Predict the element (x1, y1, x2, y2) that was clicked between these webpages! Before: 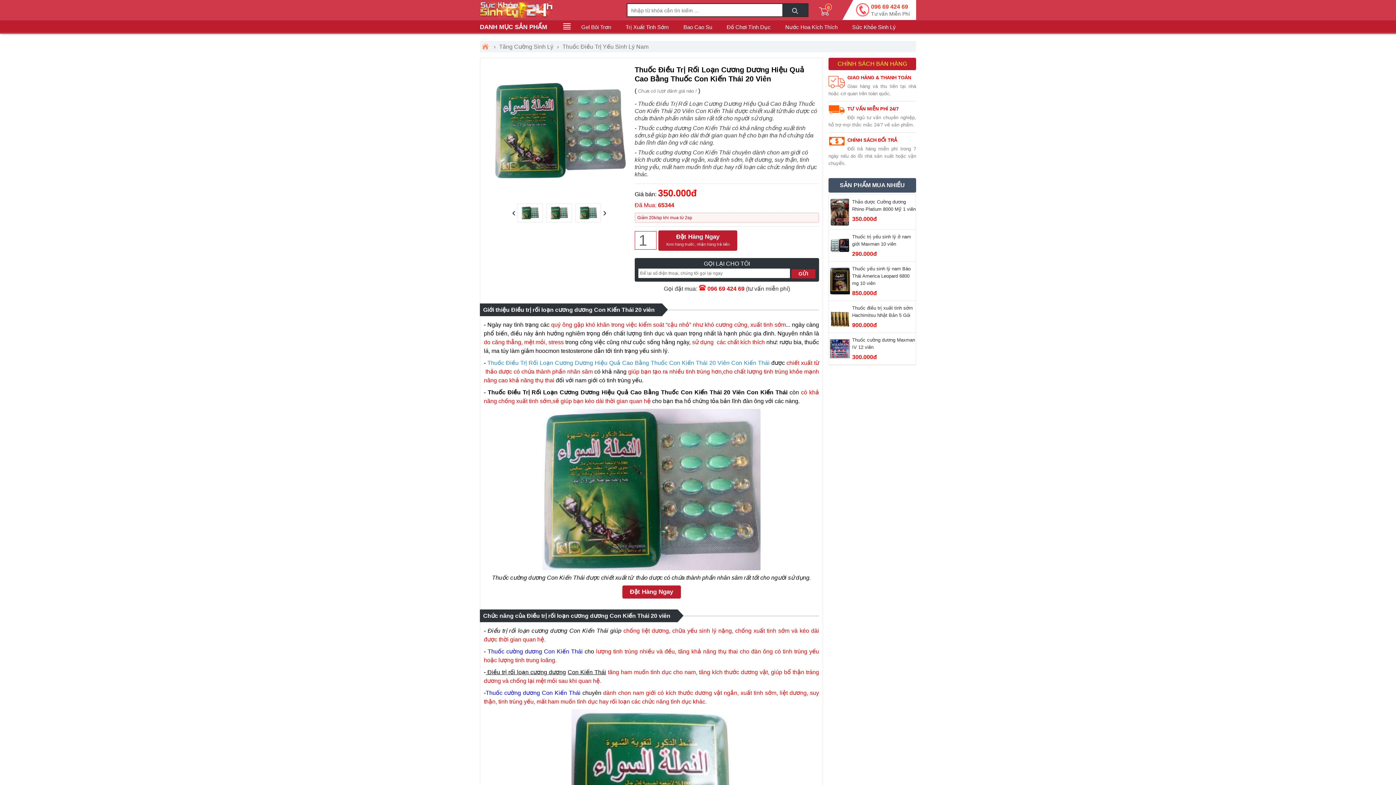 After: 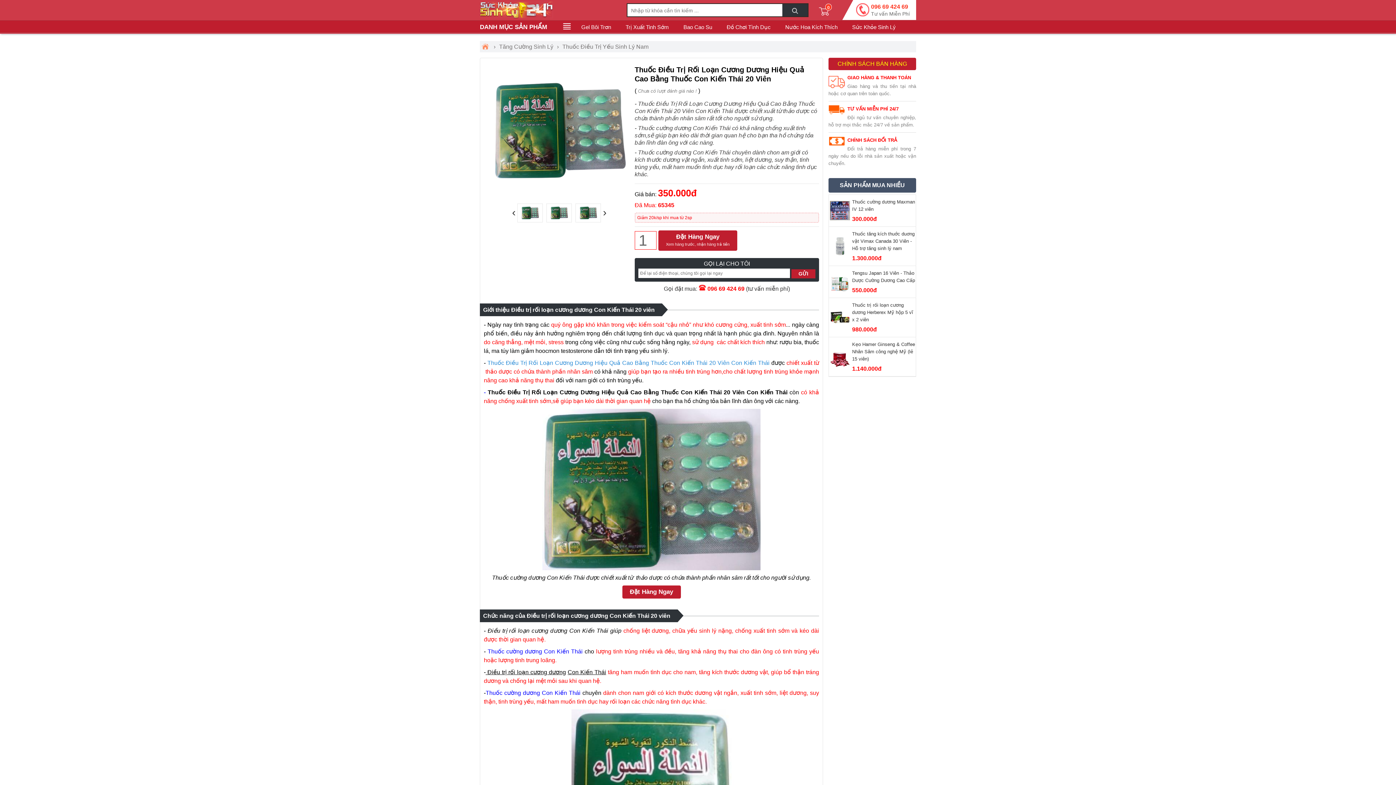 Action: bbox: (487, 359, 729, 366) label: Thuốc Điều Trị Rối Loạn Cương Dương Hiệu Quả Cao Bằng Thuốc Con Kiến Thái 20 Viên